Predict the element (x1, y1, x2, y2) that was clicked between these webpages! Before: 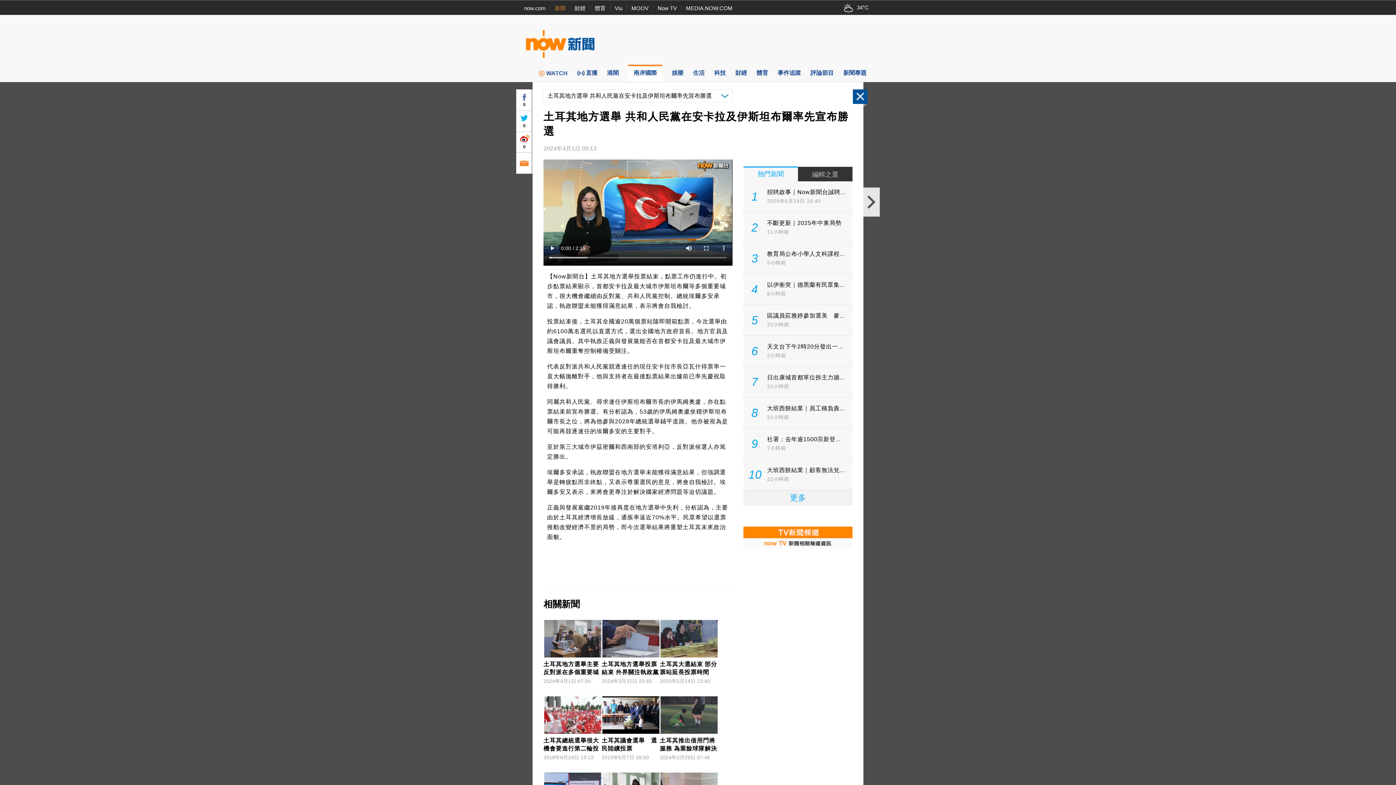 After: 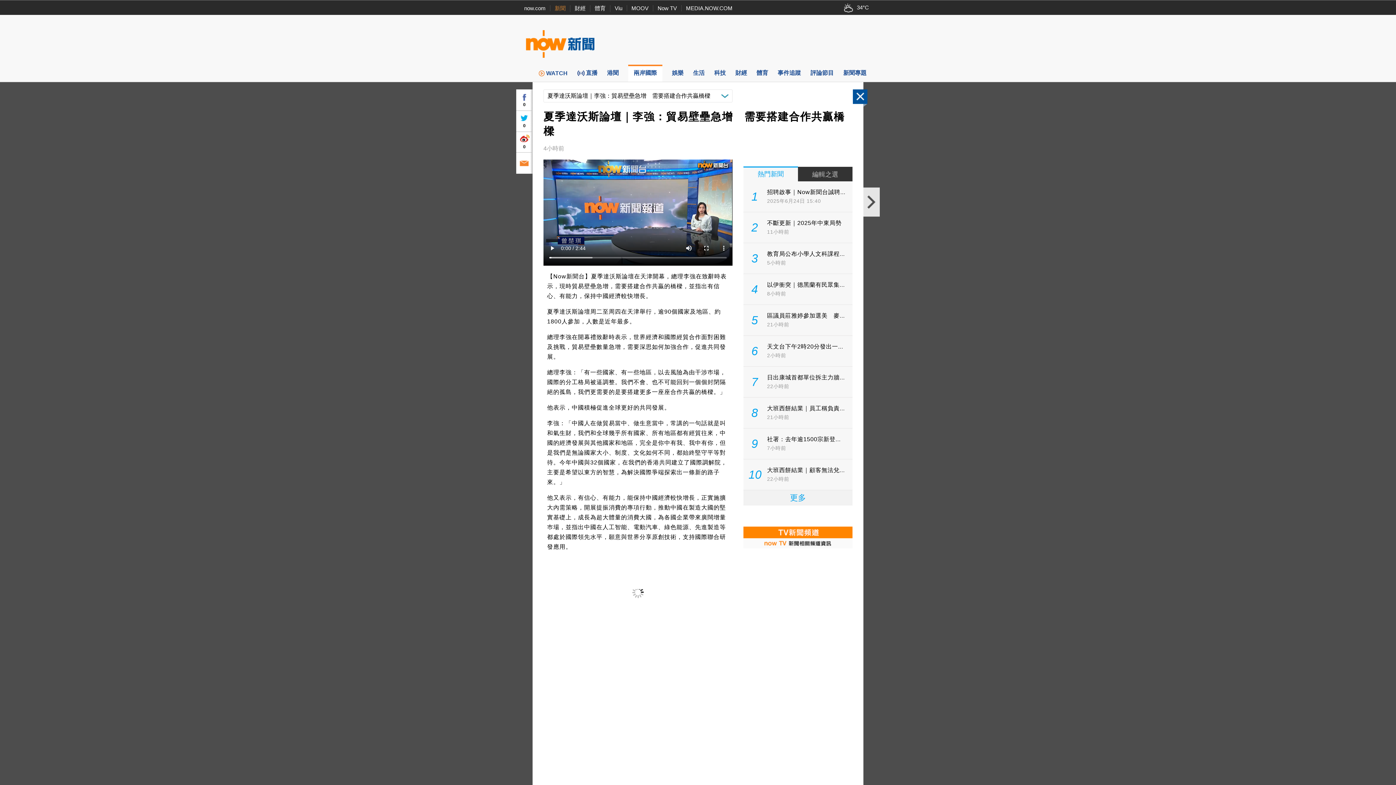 Action: bbox: (863, 187, 880, 216) label: 下一則
夏季達沃斯論壇｜李強：貿易壁壘急增　需要搭建合作共贏橋樑